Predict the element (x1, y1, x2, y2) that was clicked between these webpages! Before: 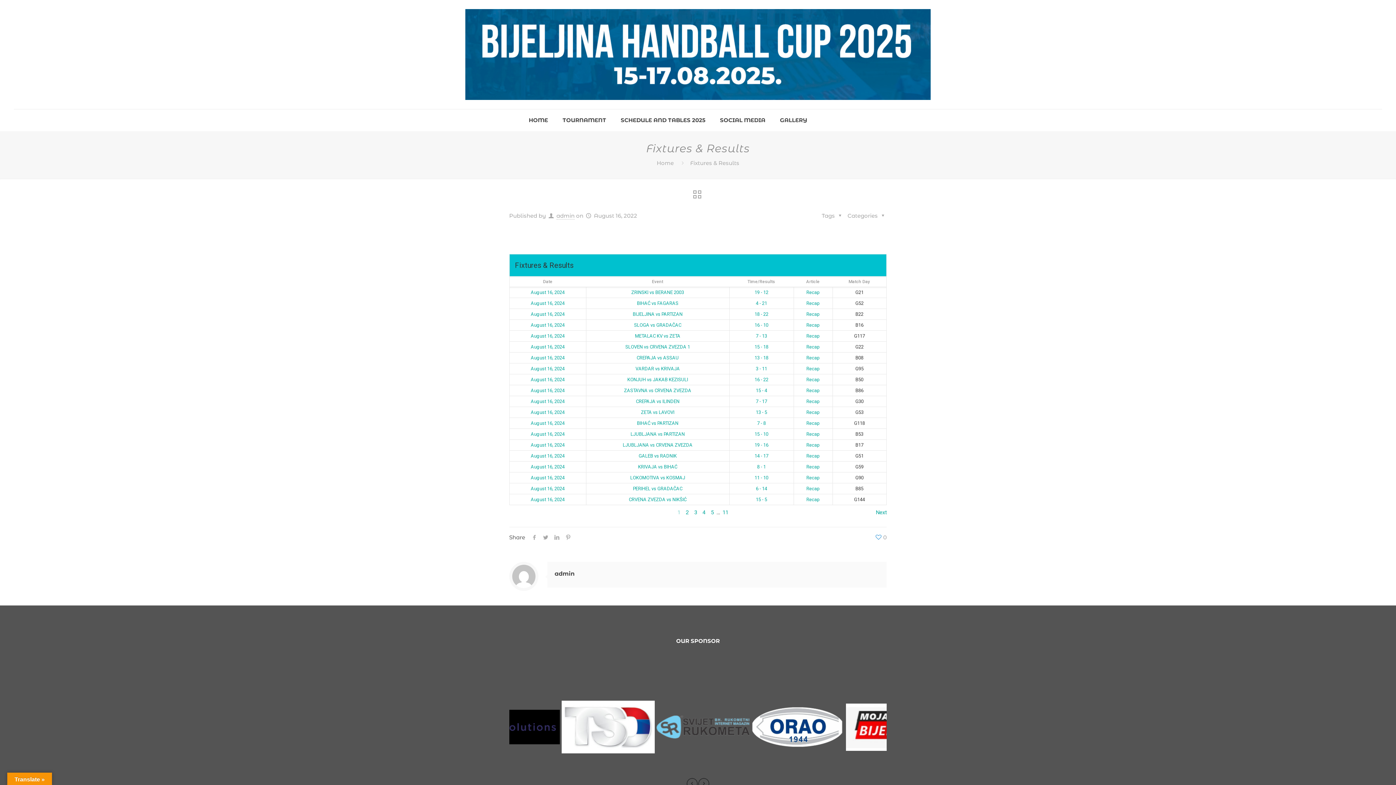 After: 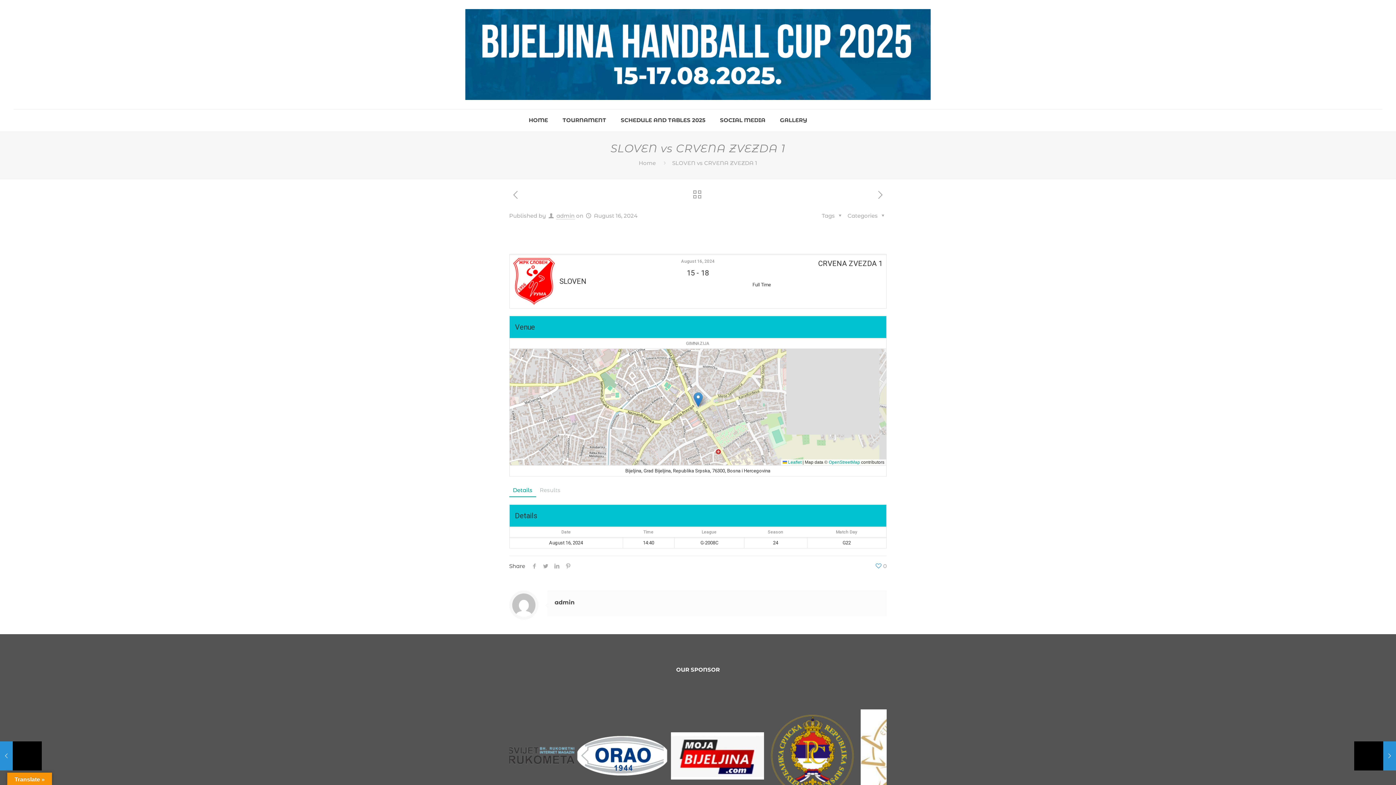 Action: label: SLOVEN vs CRVENA ZVEZDA 1 bbox: (625, 344, 690, 349)